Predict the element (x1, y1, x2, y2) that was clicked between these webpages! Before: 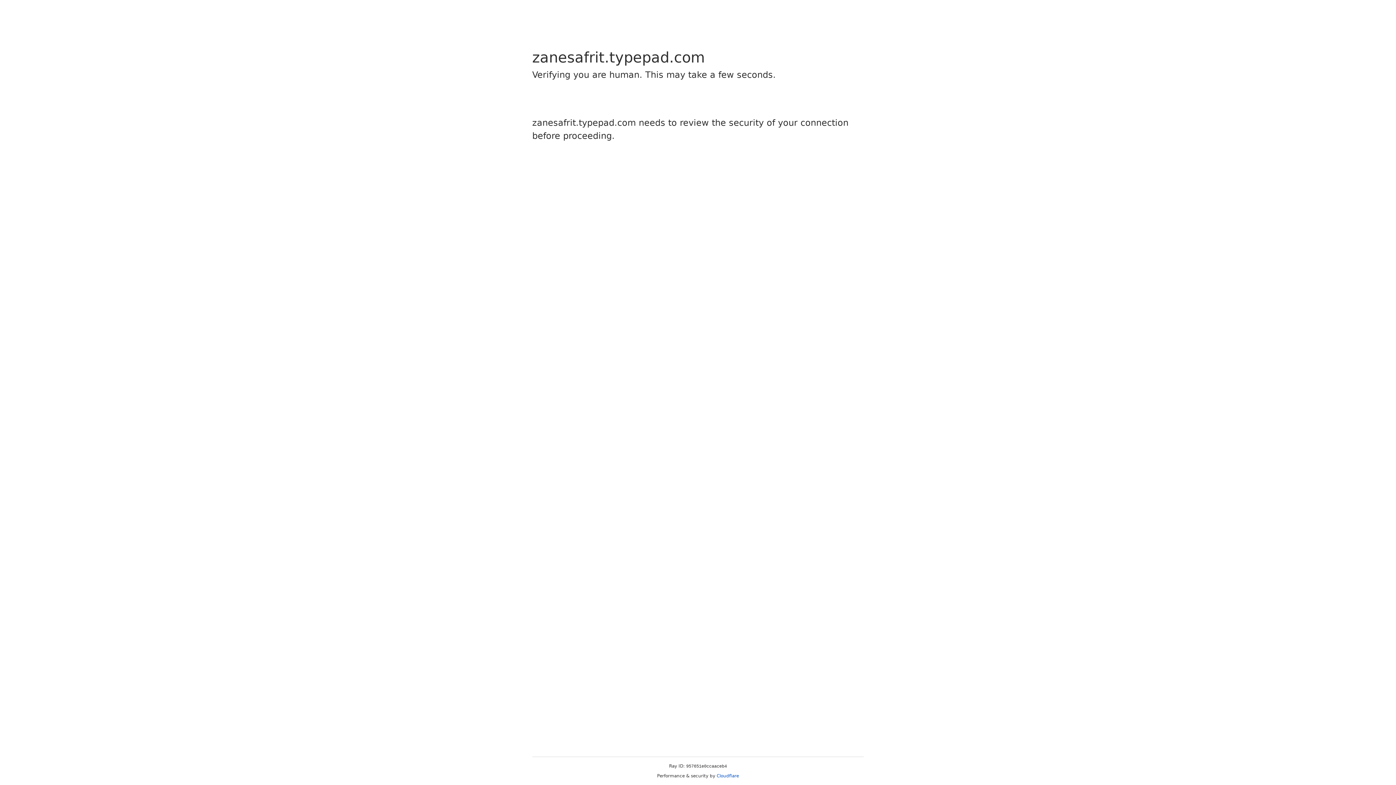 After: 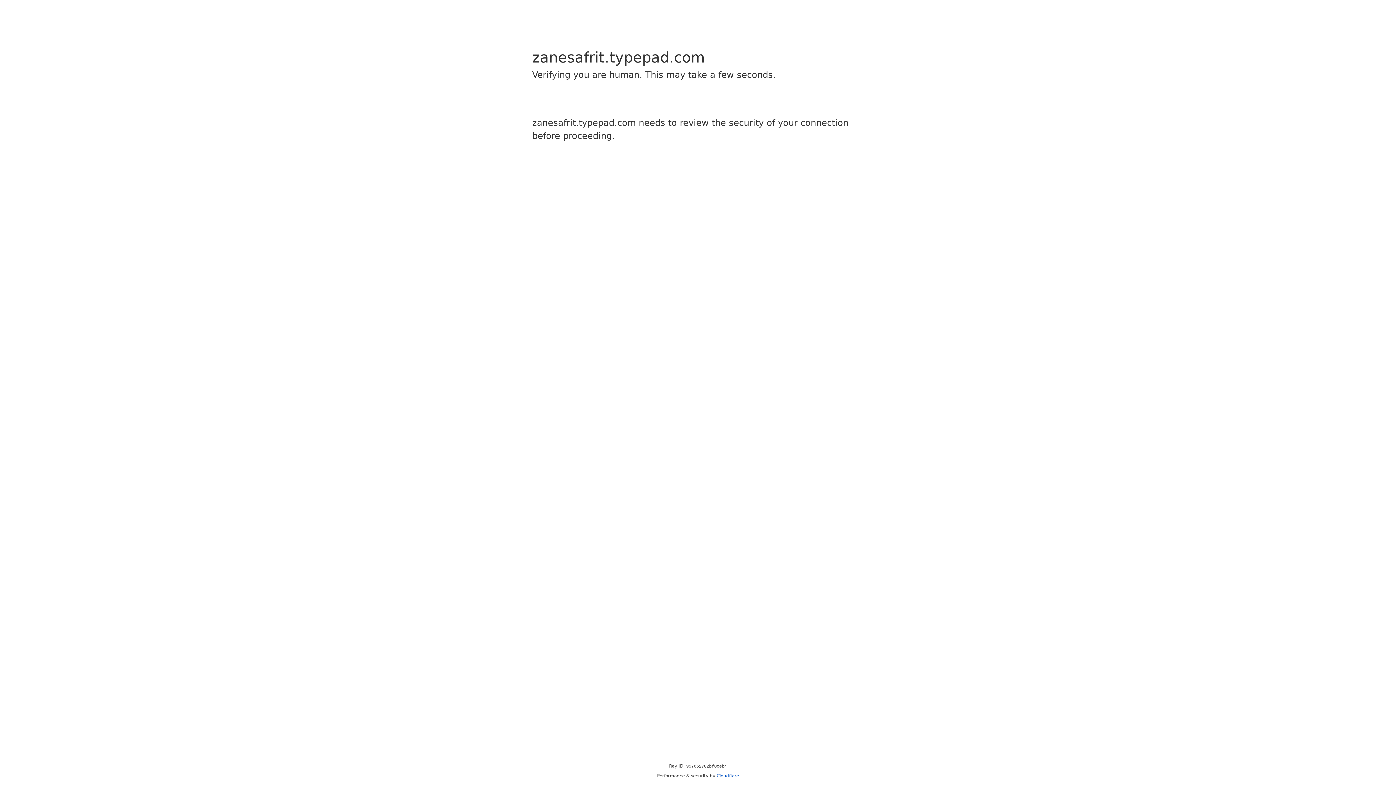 Action: label: Cloudflare bbox: (716, 773, 739, 778)